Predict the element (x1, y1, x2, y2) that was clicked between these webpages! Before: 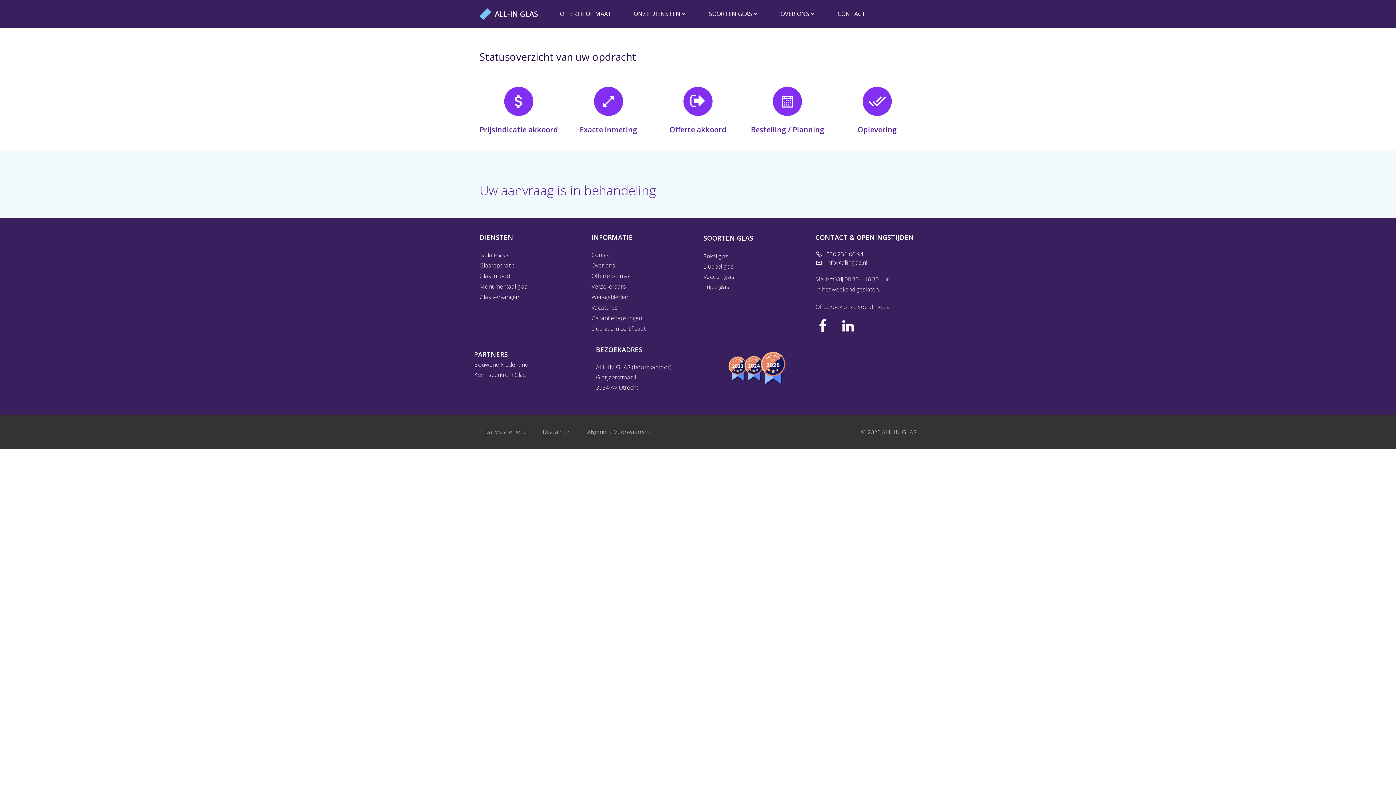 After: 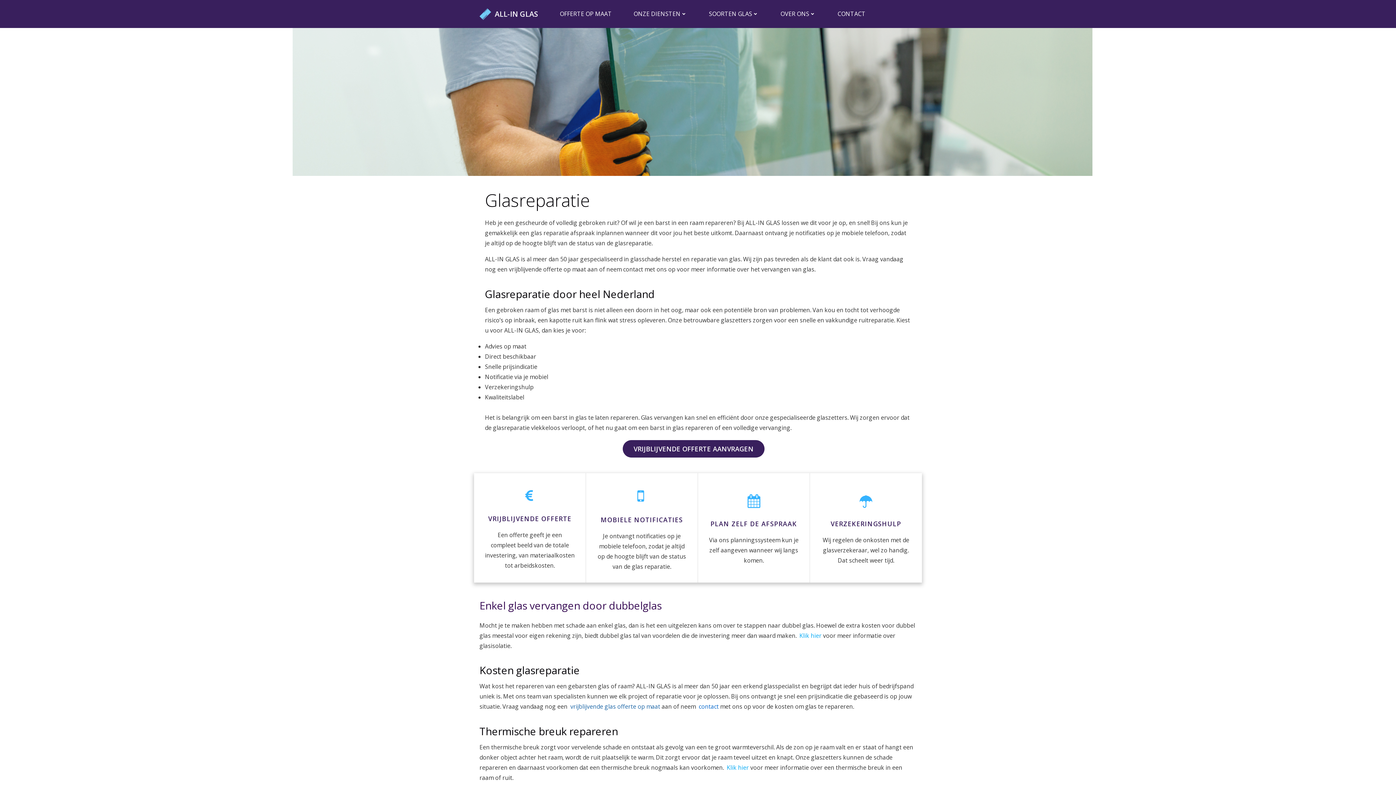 Action: bbox: (479, 260, 580, 270) label: Glasreparatie